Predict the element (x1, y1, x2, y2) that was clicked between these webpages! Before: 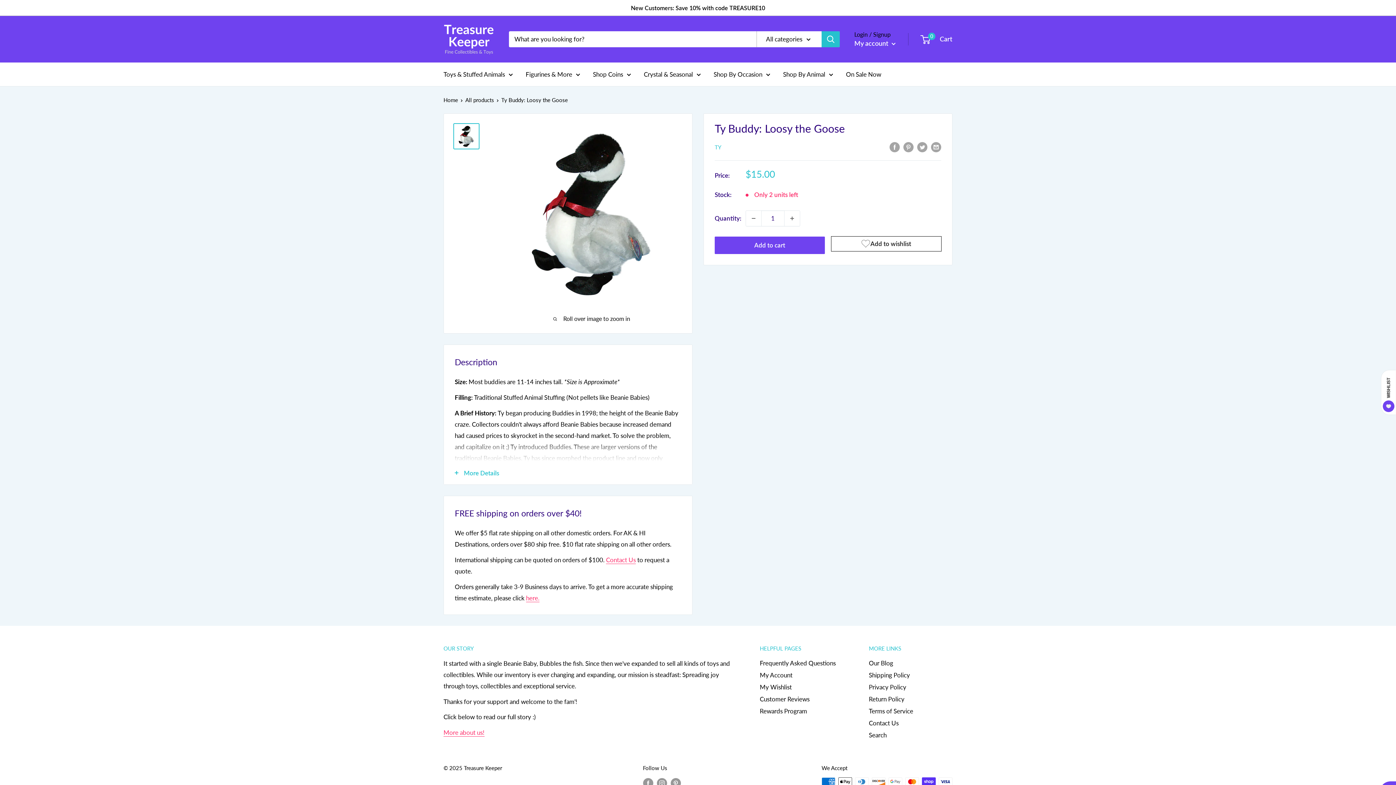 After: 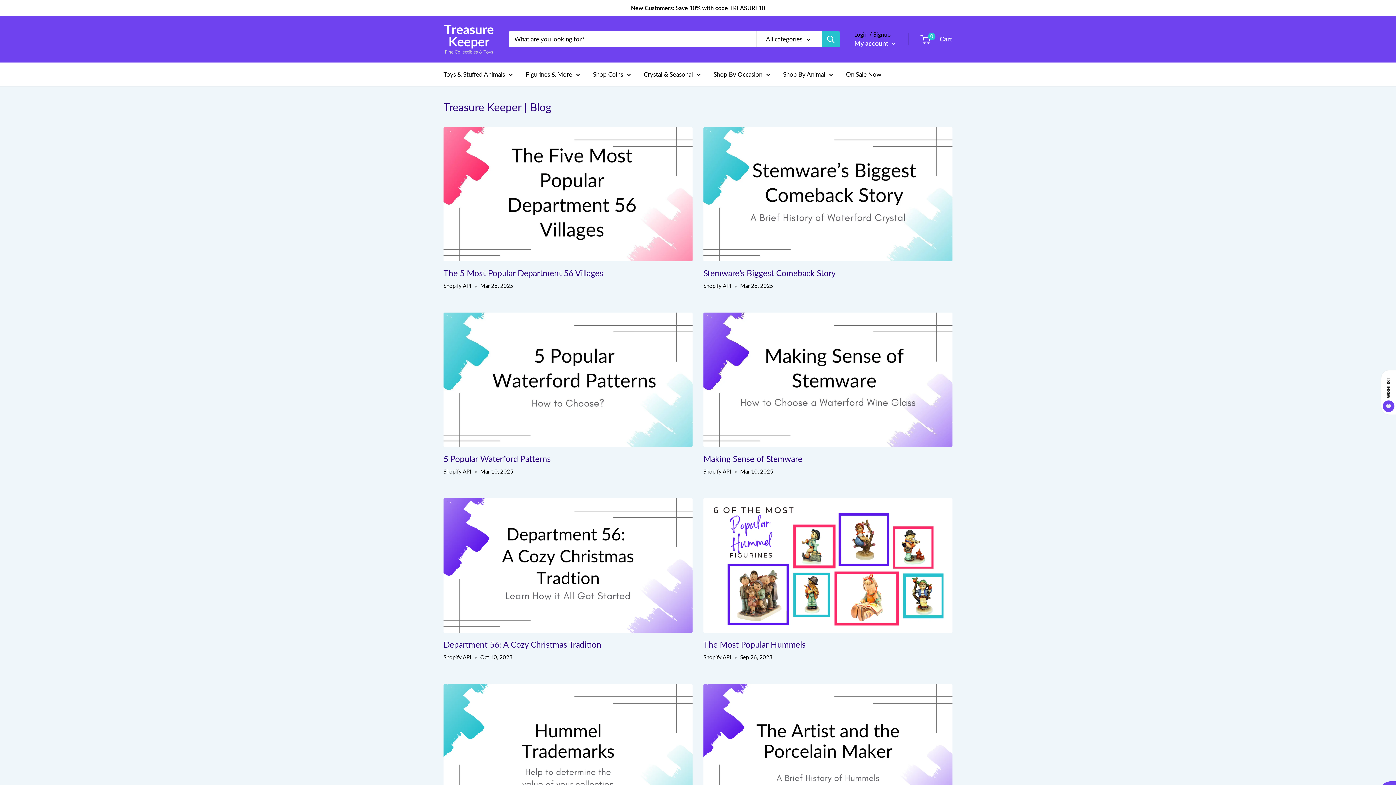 Action: bbox: (869, 657, 952, 669) label: Our Blog